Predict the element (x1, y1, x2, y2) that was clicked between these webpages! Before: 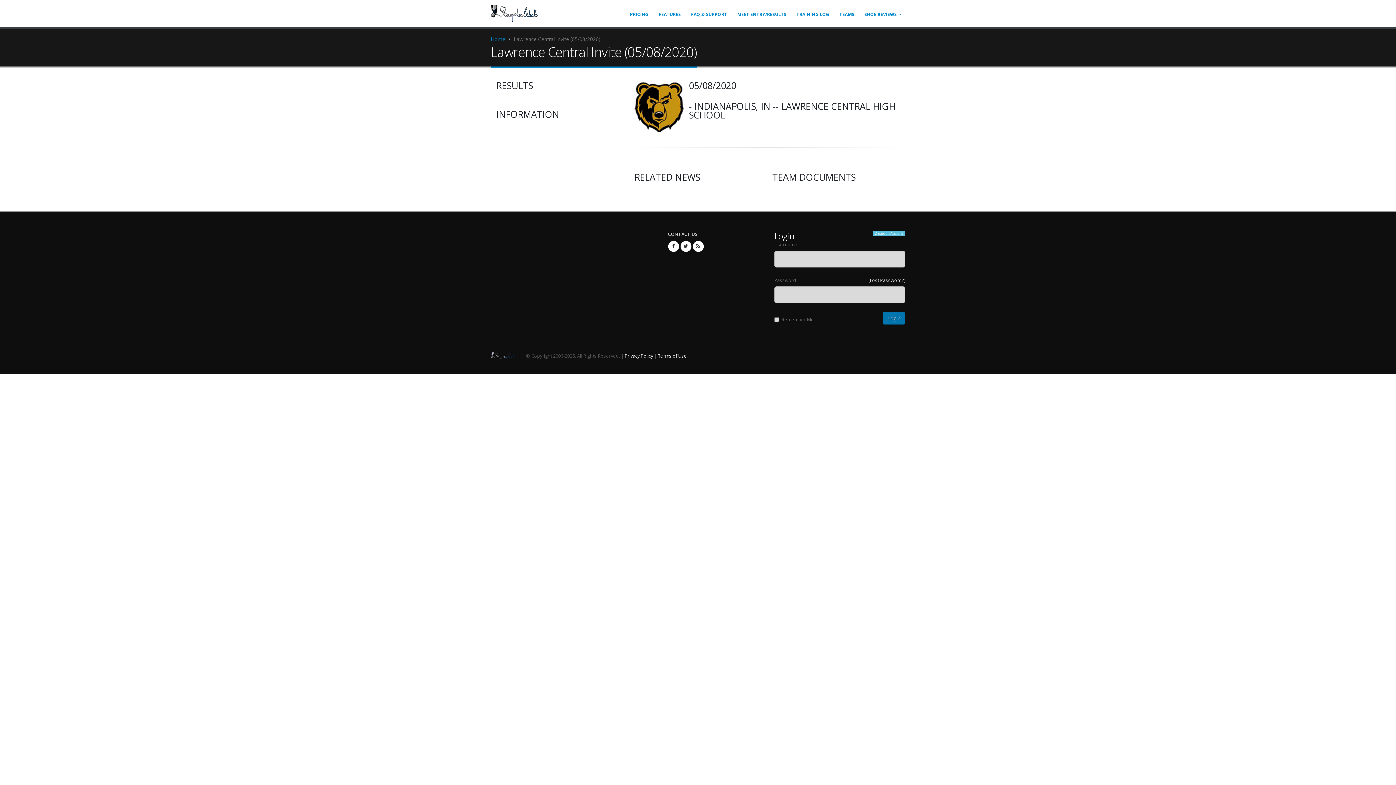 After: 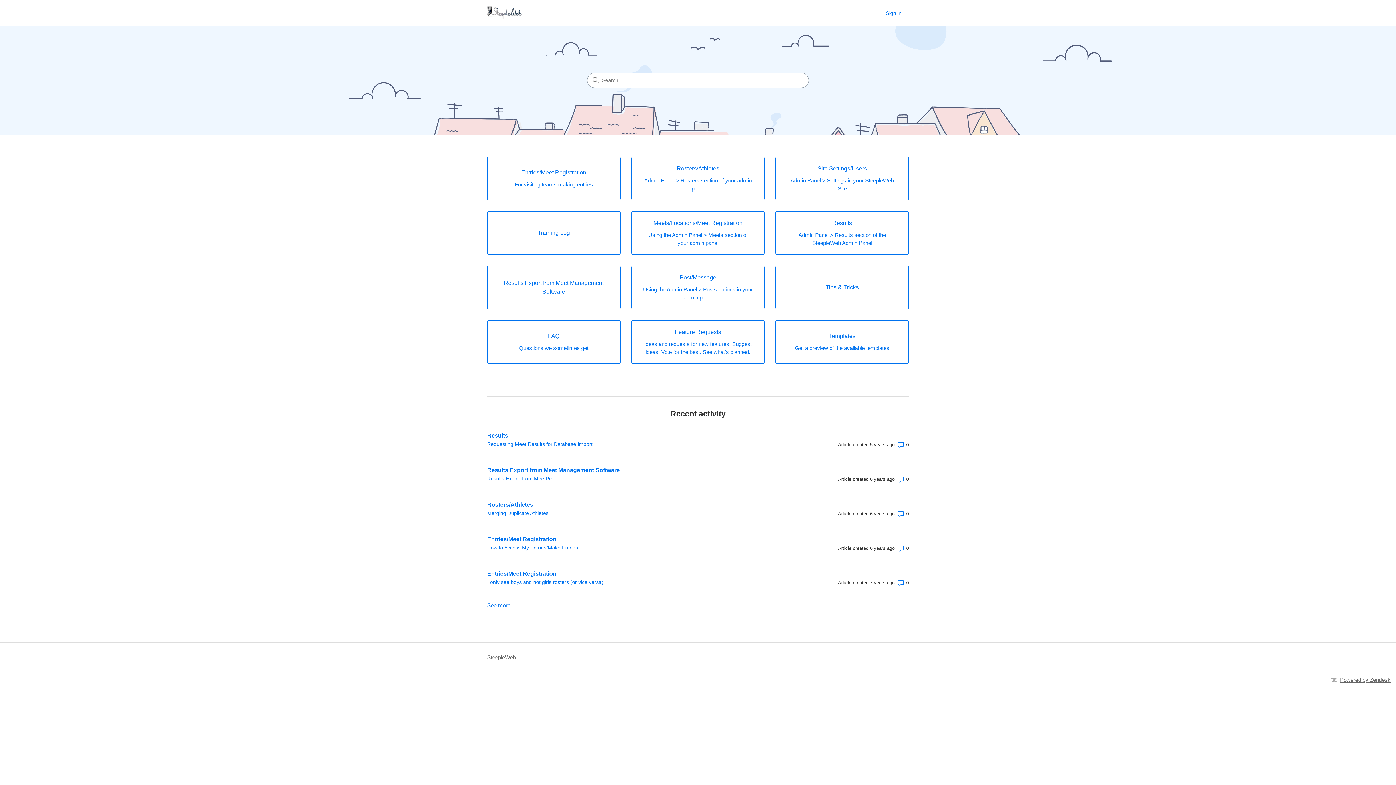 Action: bbox: (686, 7, 732, 21) label: FAQ & SUPPORT